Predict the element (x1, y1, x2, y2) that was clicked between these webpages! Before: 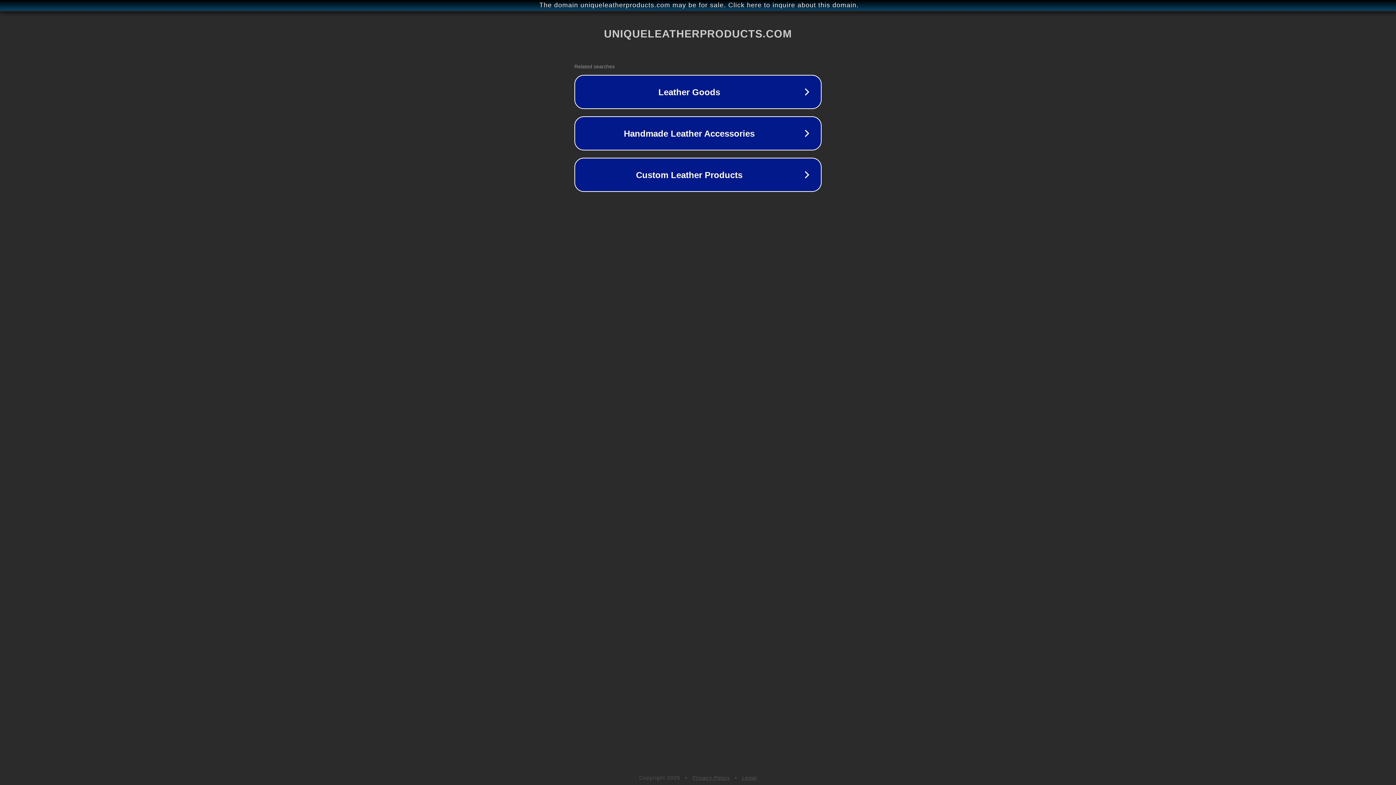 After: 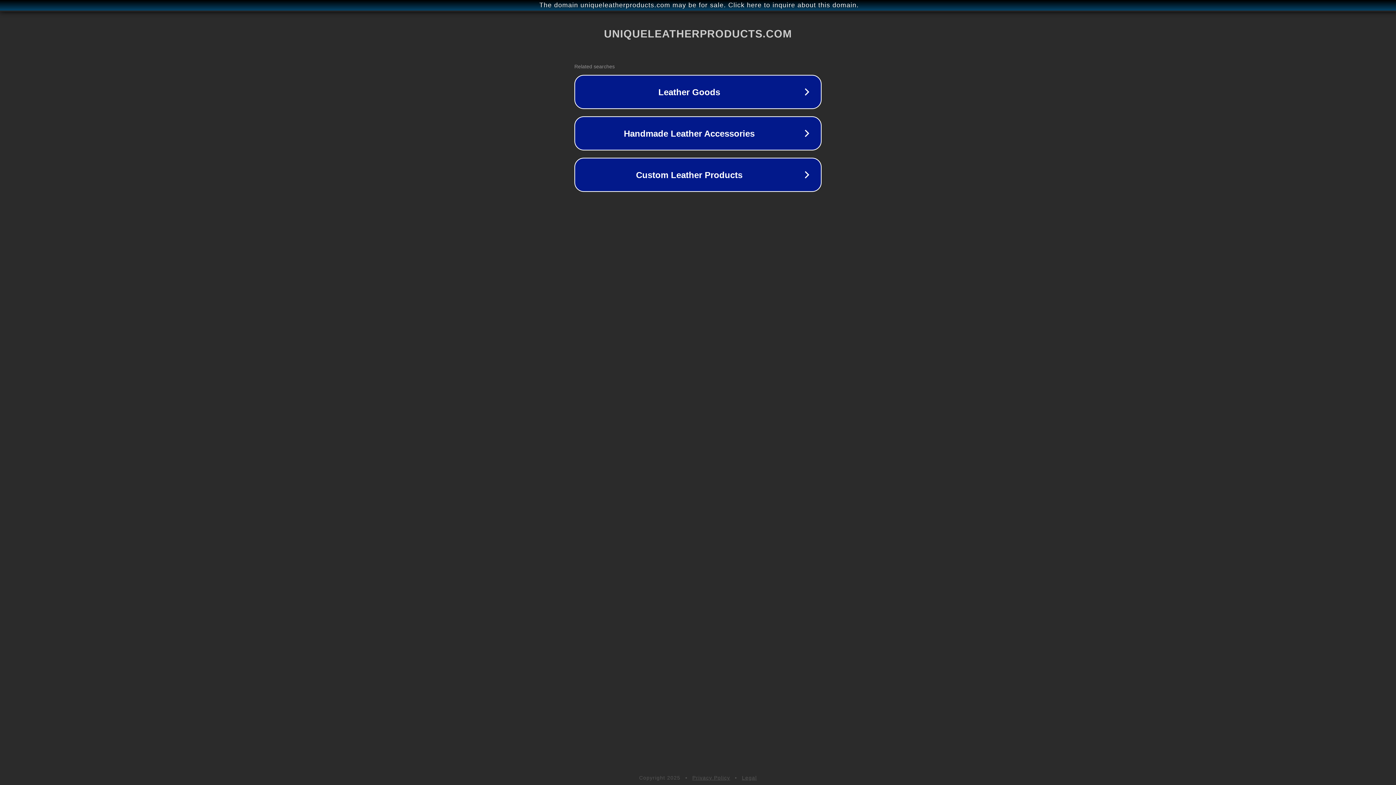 Action: label: Legal bbox: (742, 775, 757, 781)